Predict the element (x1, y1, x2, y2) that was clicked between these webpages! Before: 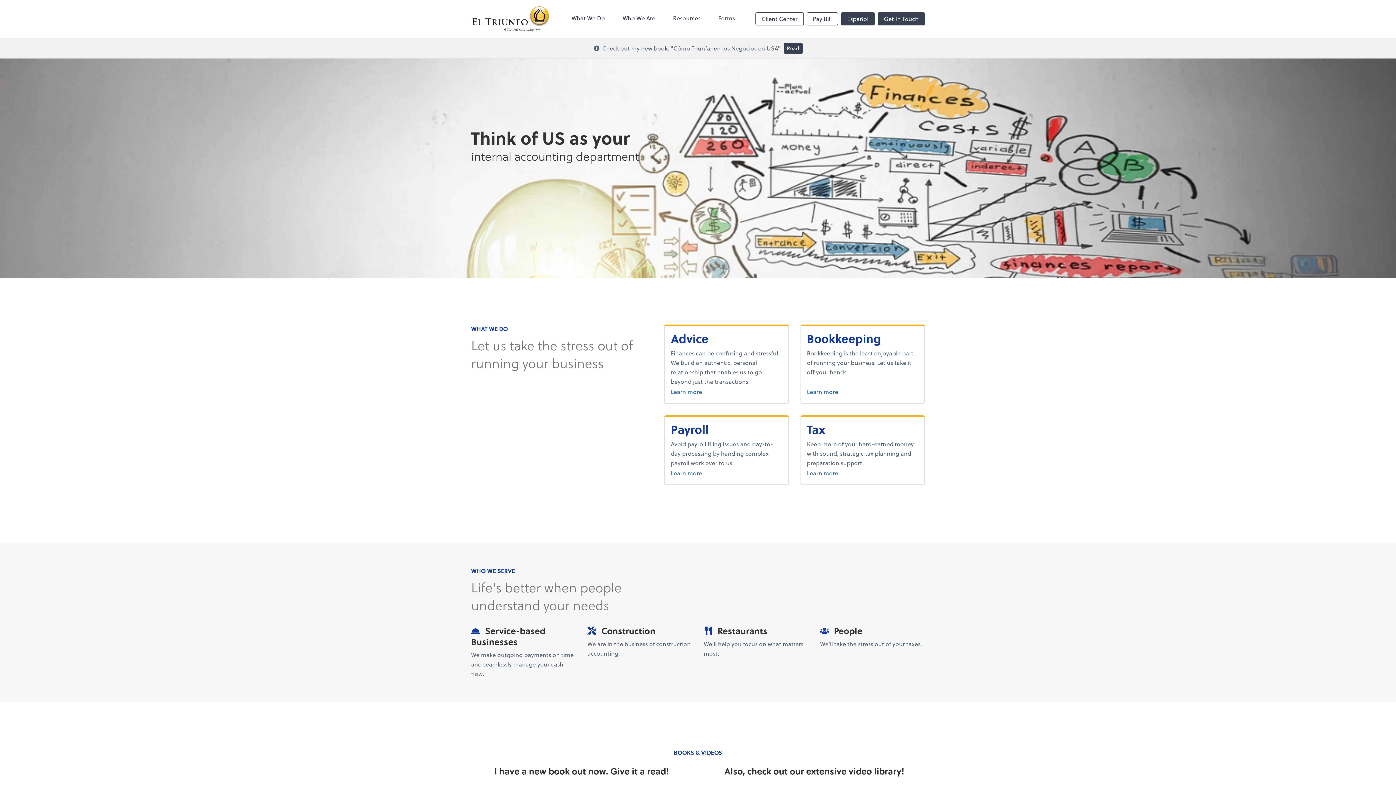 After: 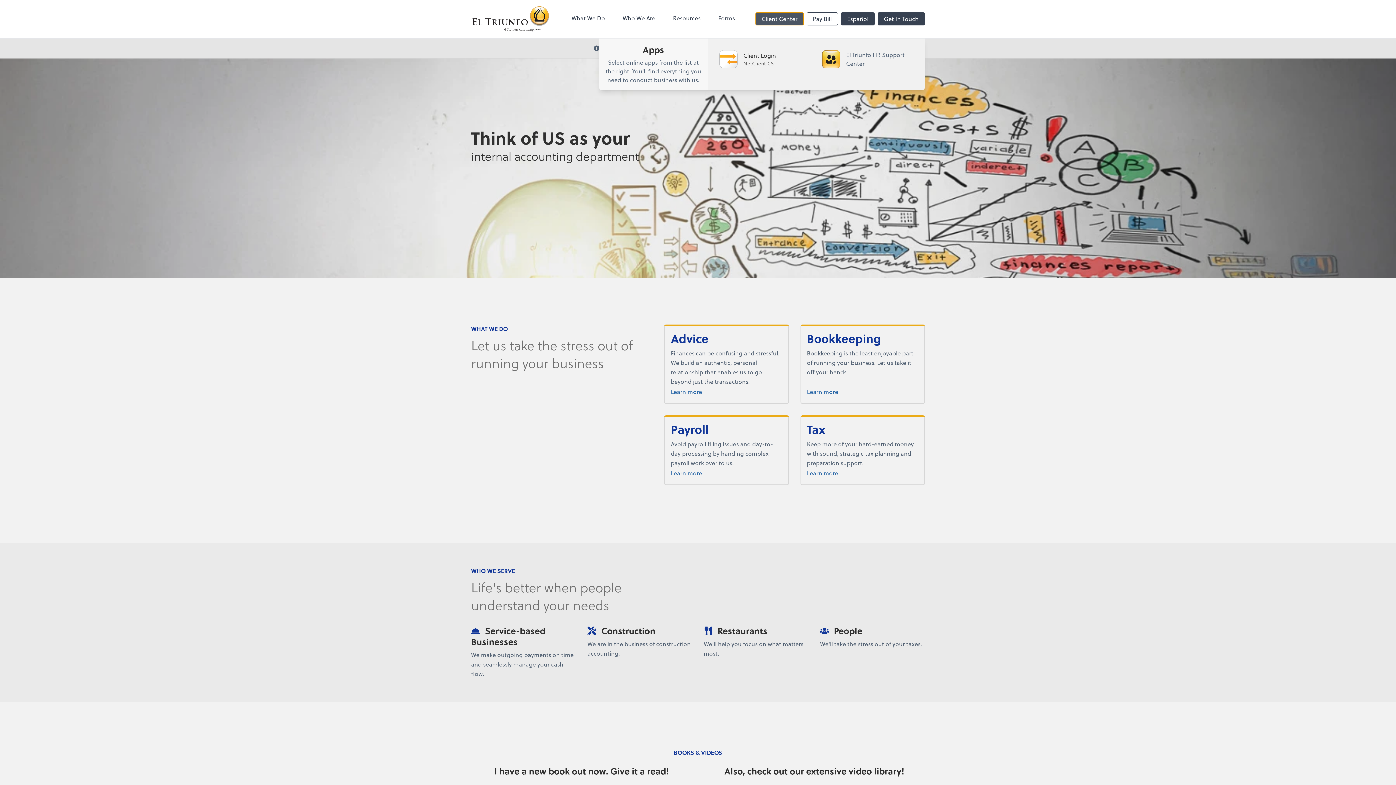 Action: label: Client Center bbox: (755, 12, 804, 25)